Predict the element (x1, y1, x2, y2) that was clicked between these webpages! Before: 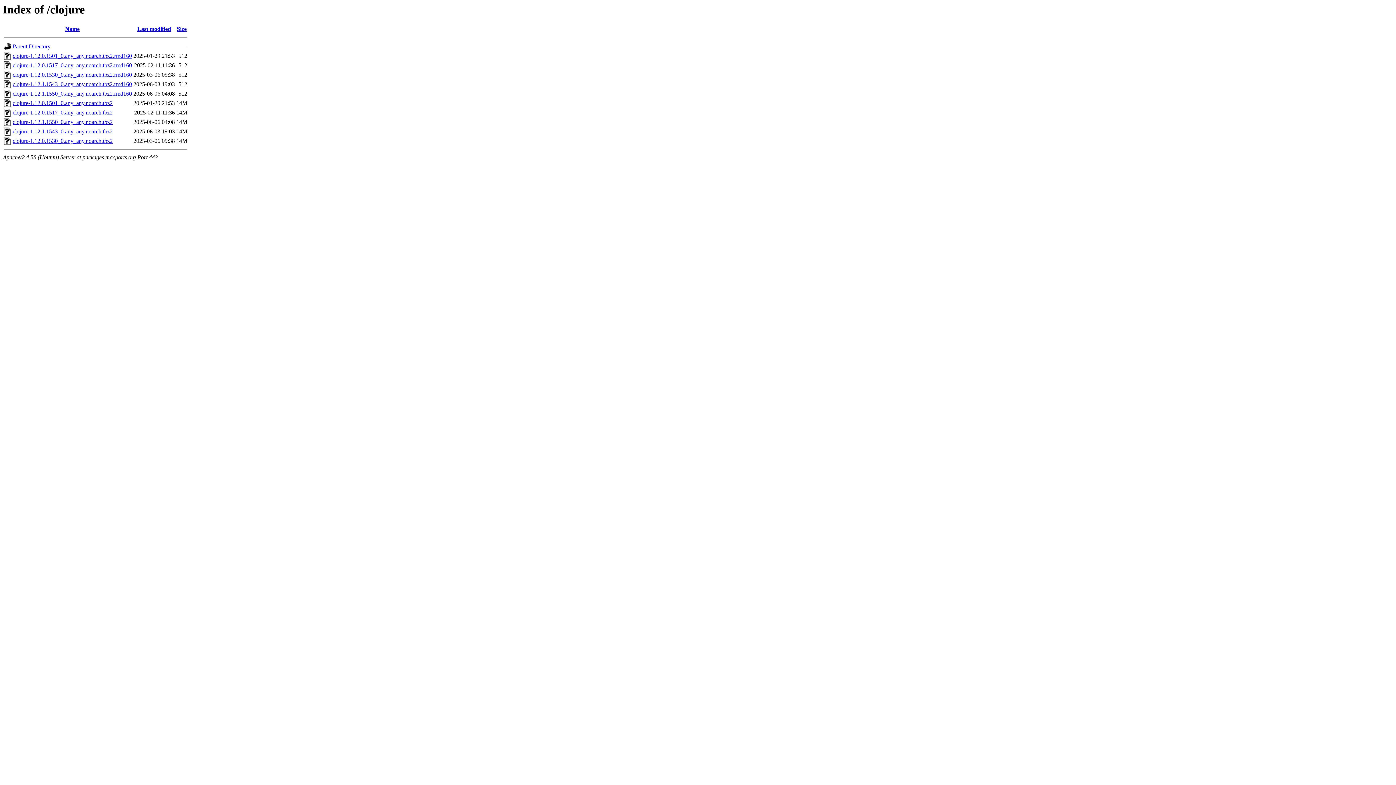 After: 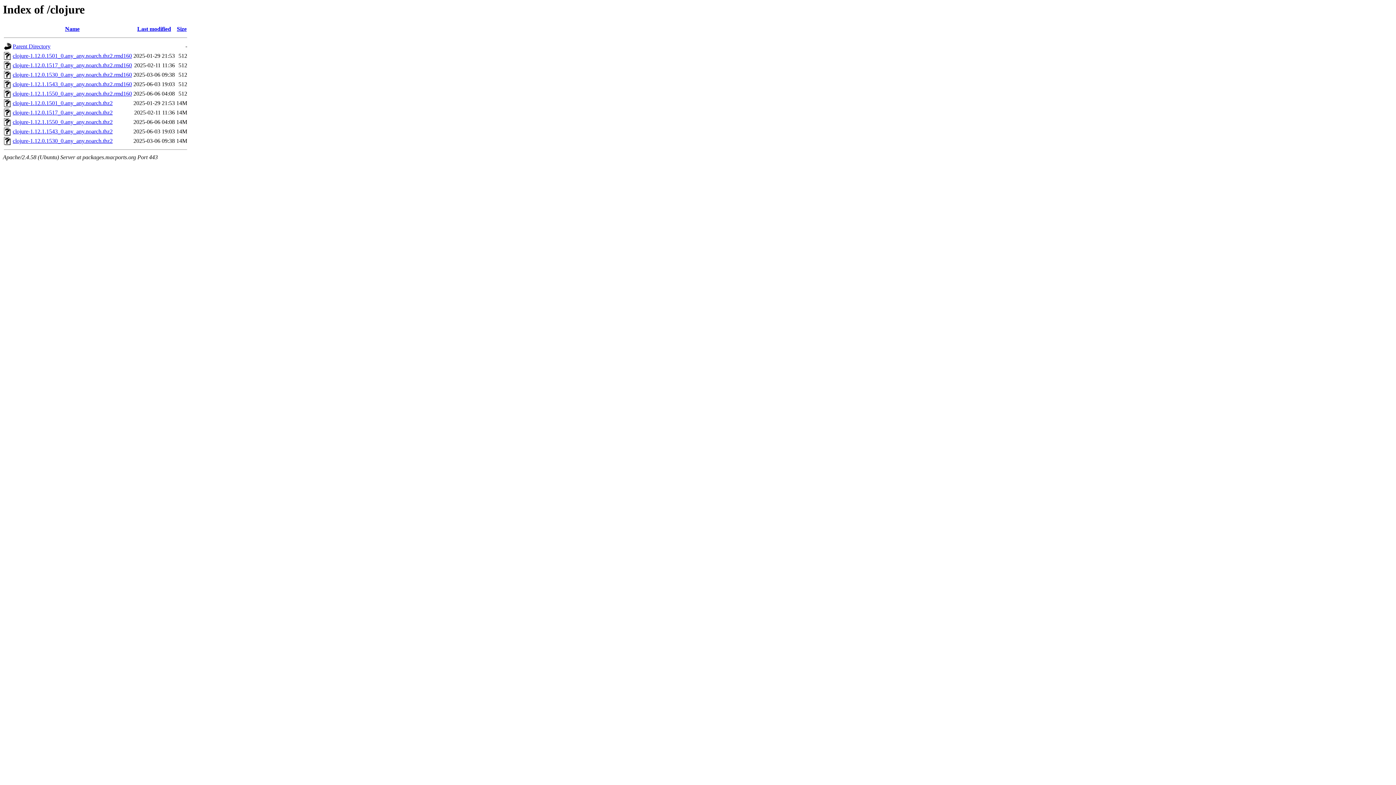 Action: bbox: (12, 62, 132, 68) label: clojure-1.12.0.1517_0.any_any.noarch.tbz2.rmd160